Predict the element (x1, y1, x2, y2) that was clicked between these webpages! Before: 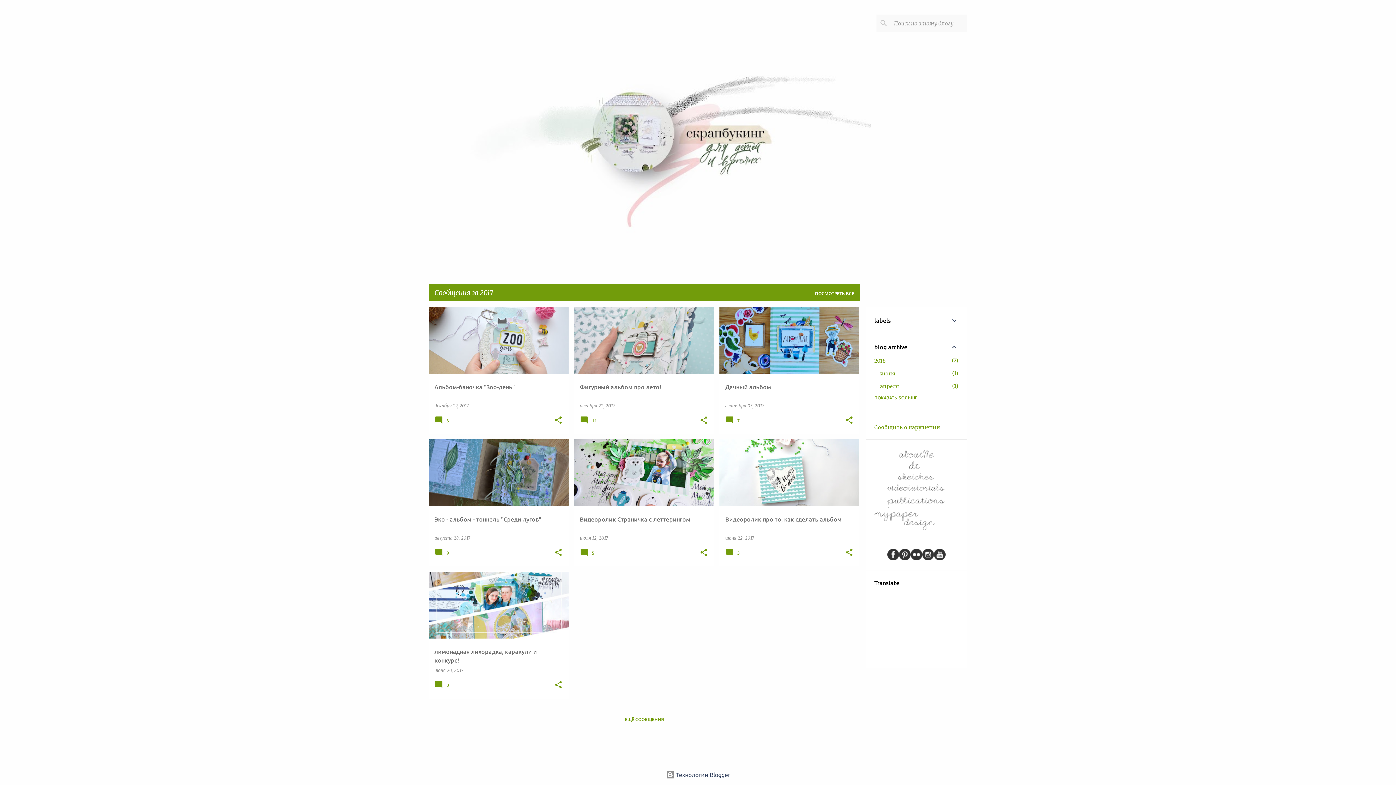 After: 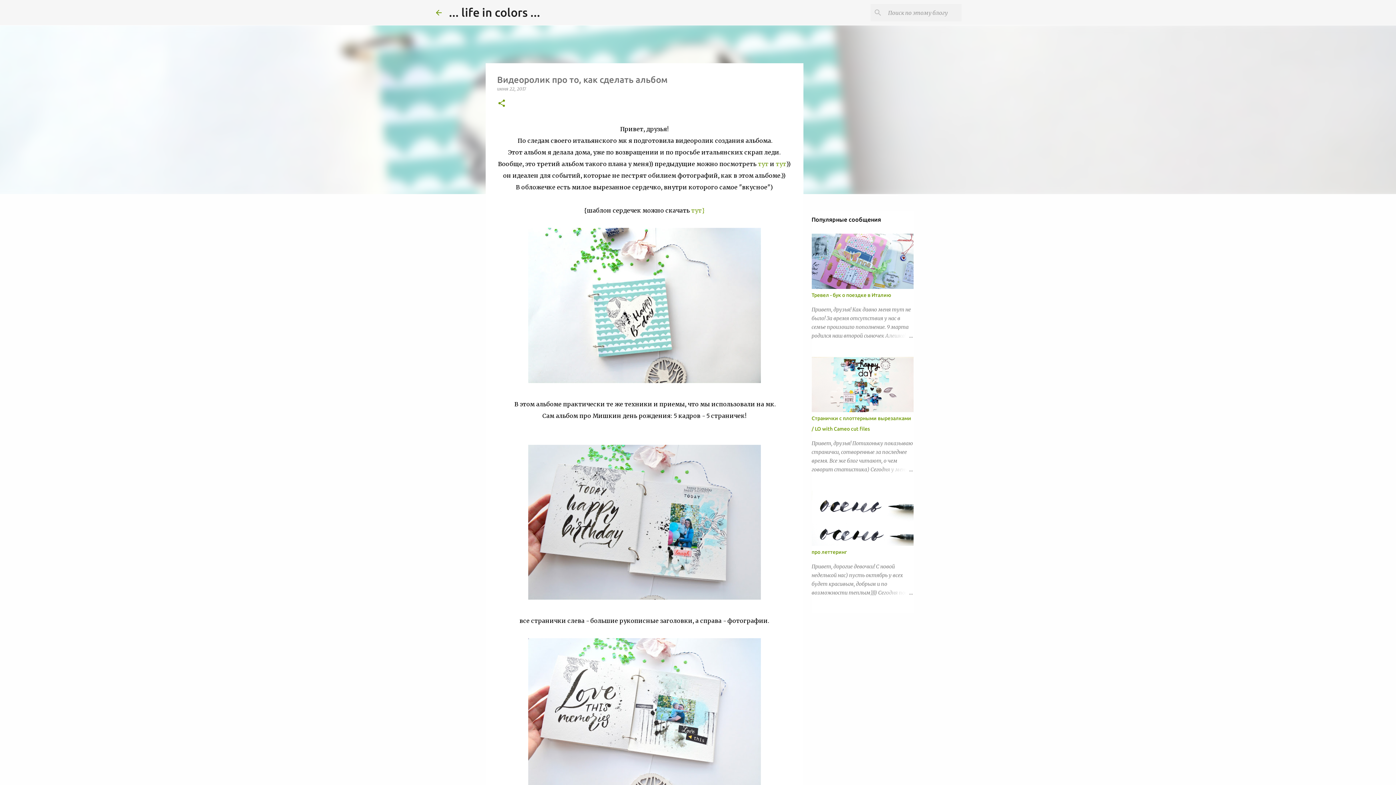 Action: label: июня 22, 2017 bbox: (725, 535, 754, 541)